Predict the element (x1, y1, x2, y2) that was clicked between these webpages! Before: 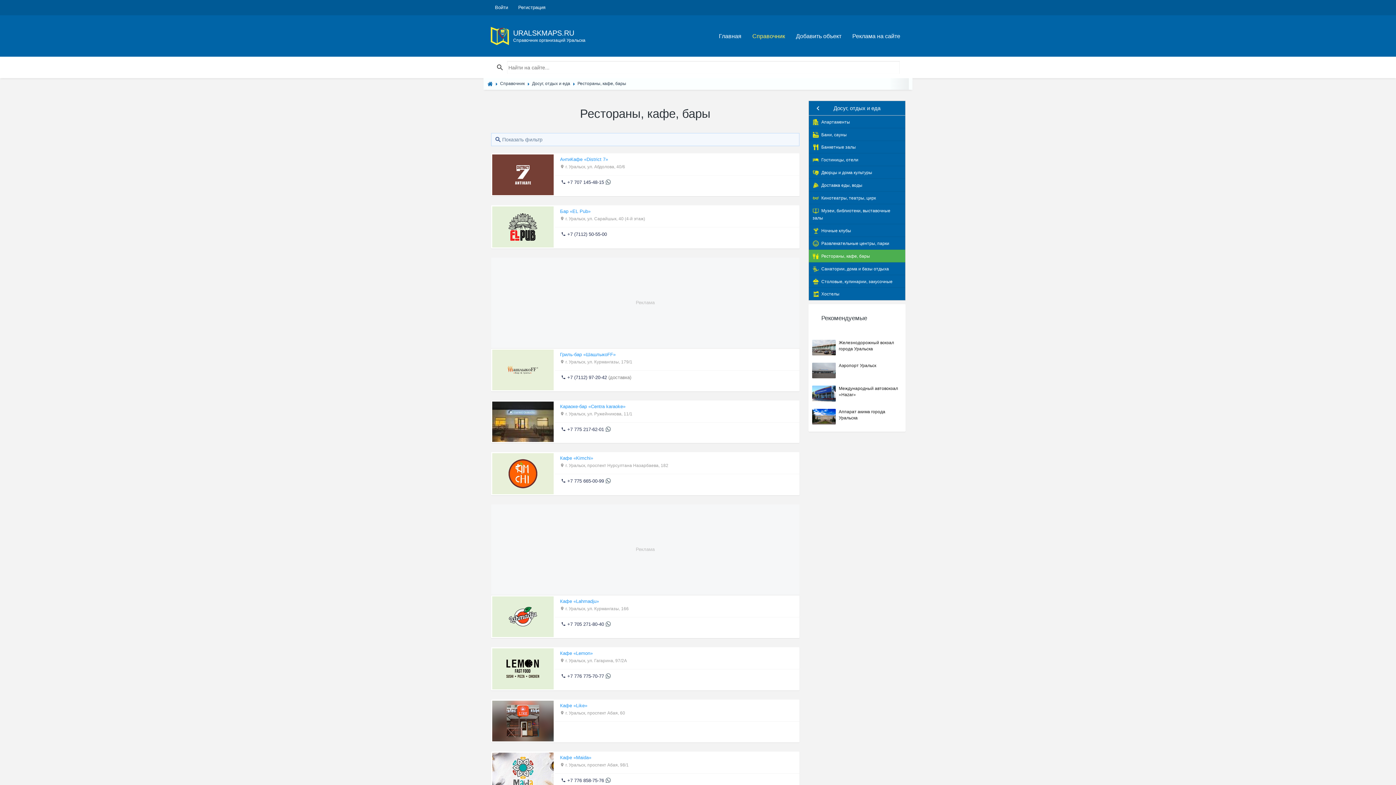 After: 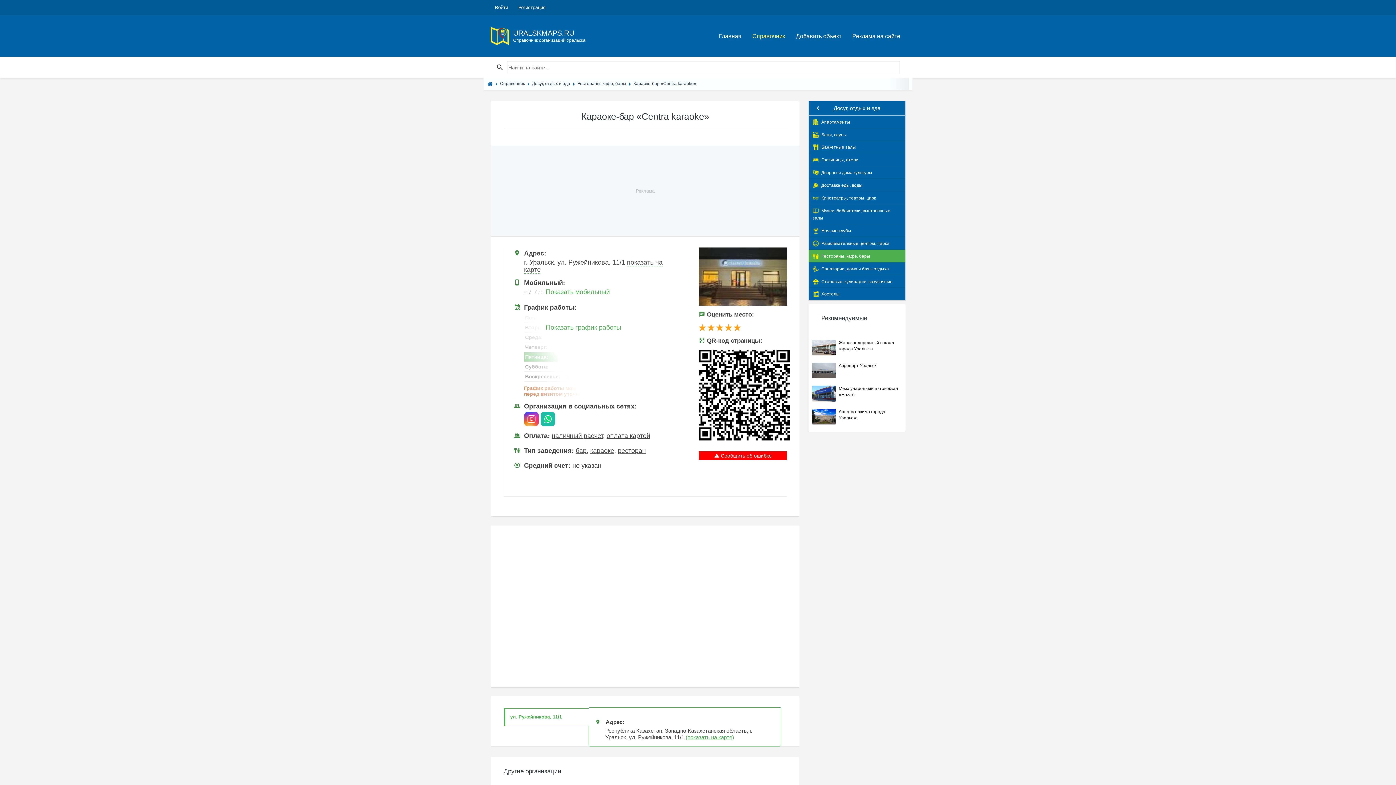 Action: label: Караоке-бар «Centra karaoke» bbox: (560, 404, 625, 409)